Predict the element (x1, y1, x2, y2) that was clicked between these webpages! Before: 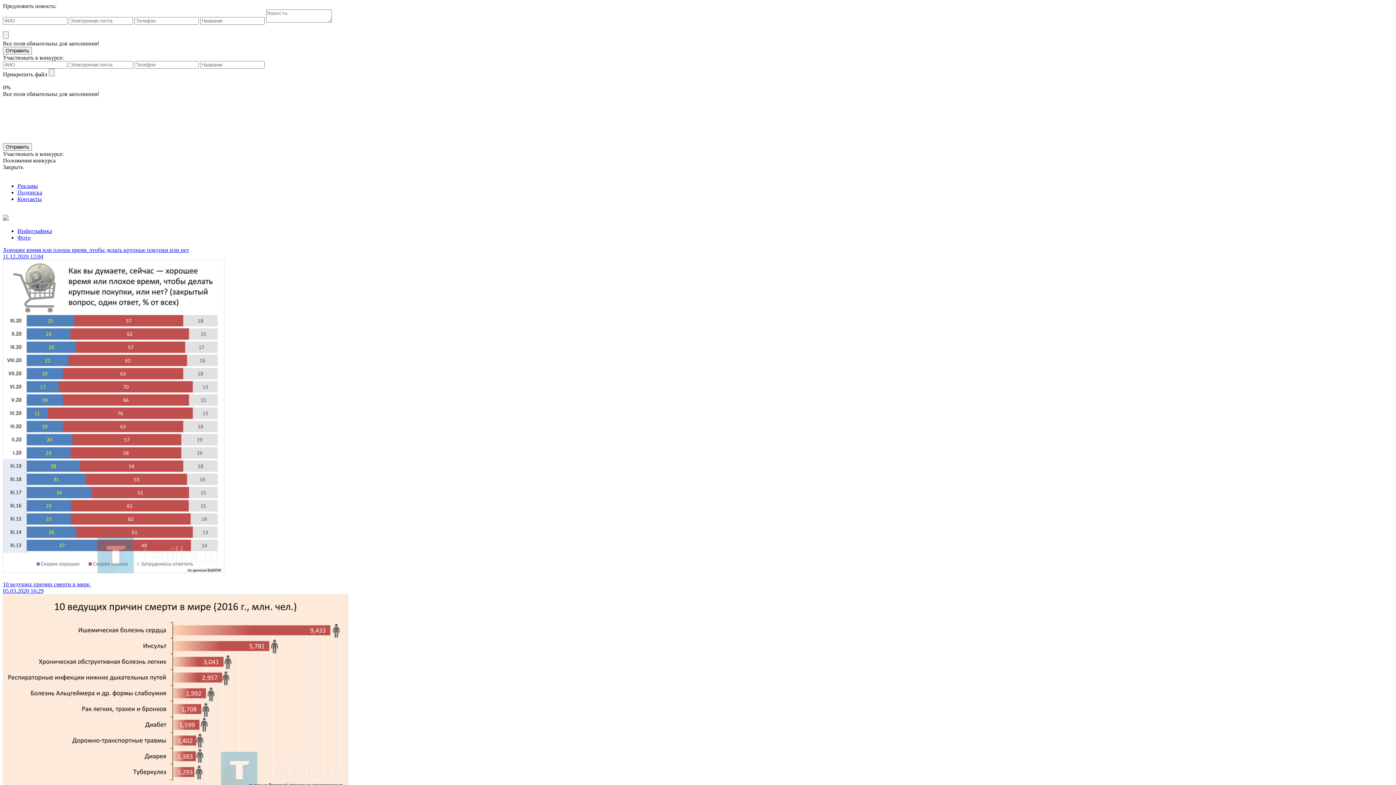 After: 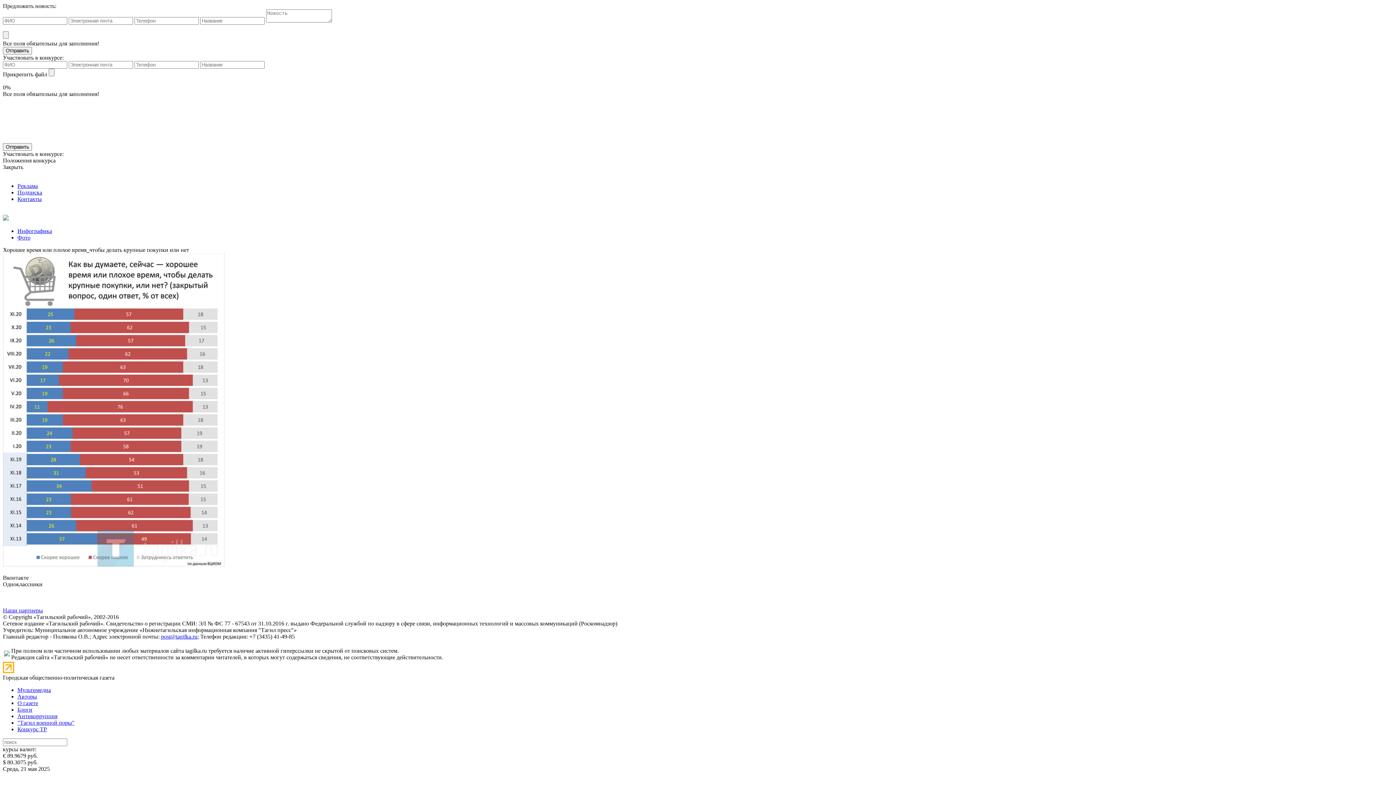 Action: label: Хорошее время или плохое время_чтобы делать крупные покупки или нет
11.12.2020 12:04 bbox: (2, 246, 1393, 574)